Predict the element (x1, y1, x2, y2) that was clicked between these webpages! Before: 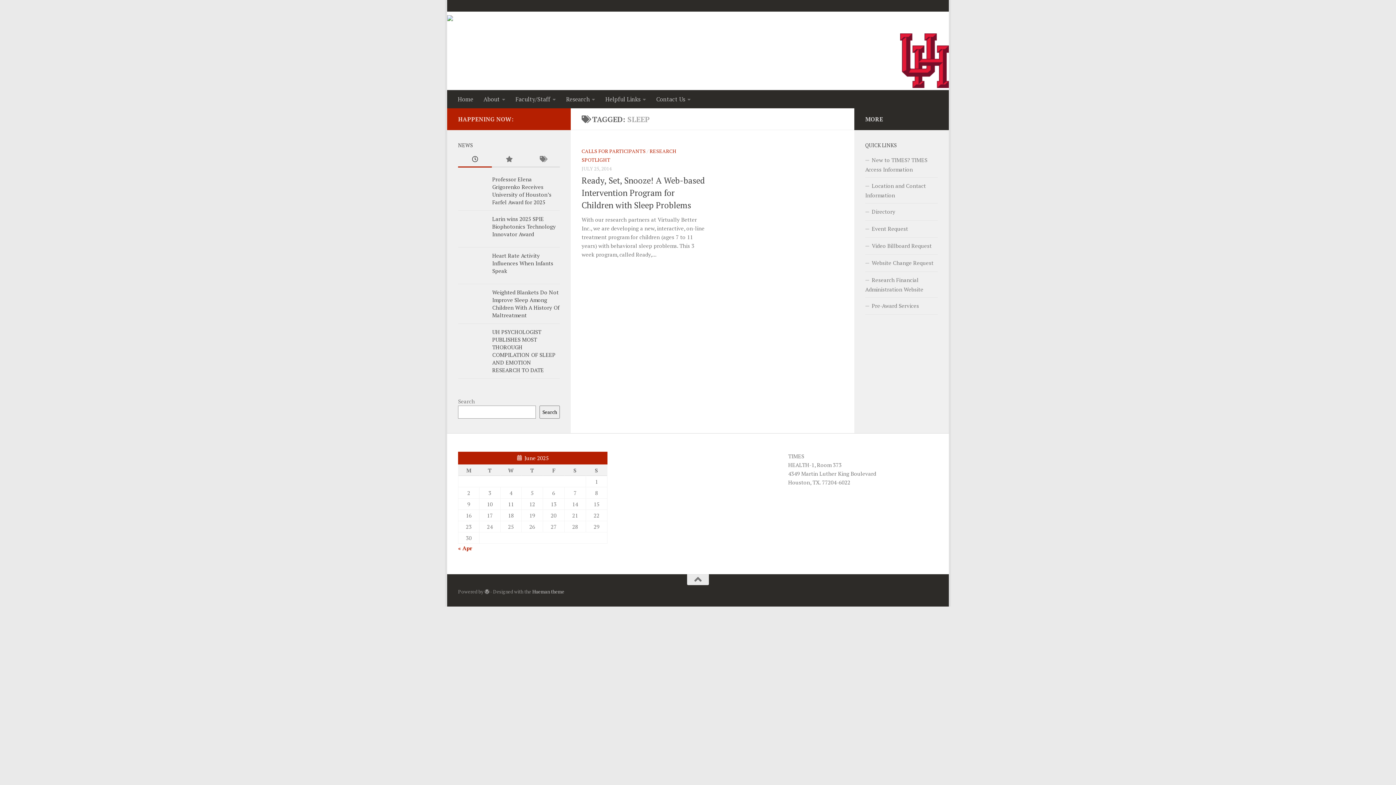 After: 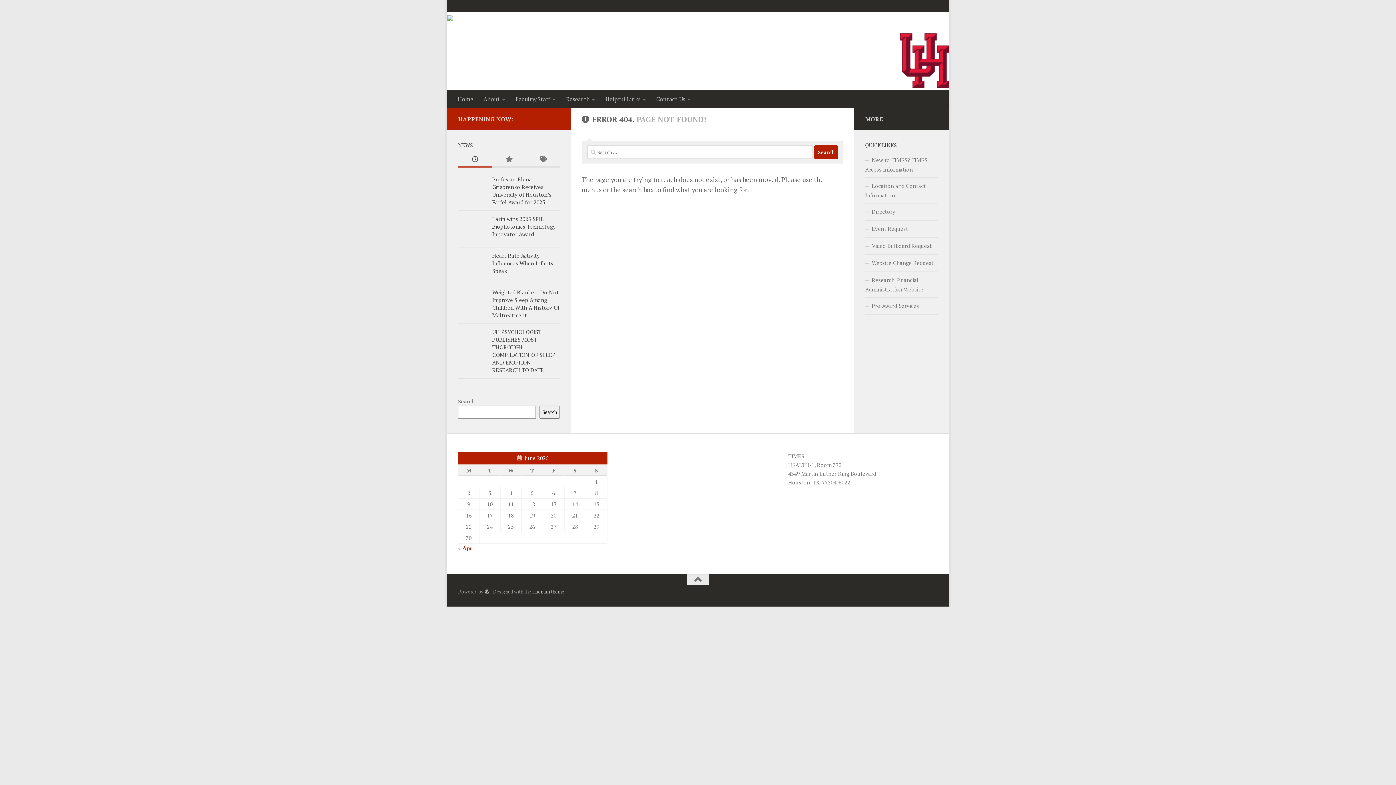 Action: bbox: (865, 237, 938, 254) label: Video Billboard Request